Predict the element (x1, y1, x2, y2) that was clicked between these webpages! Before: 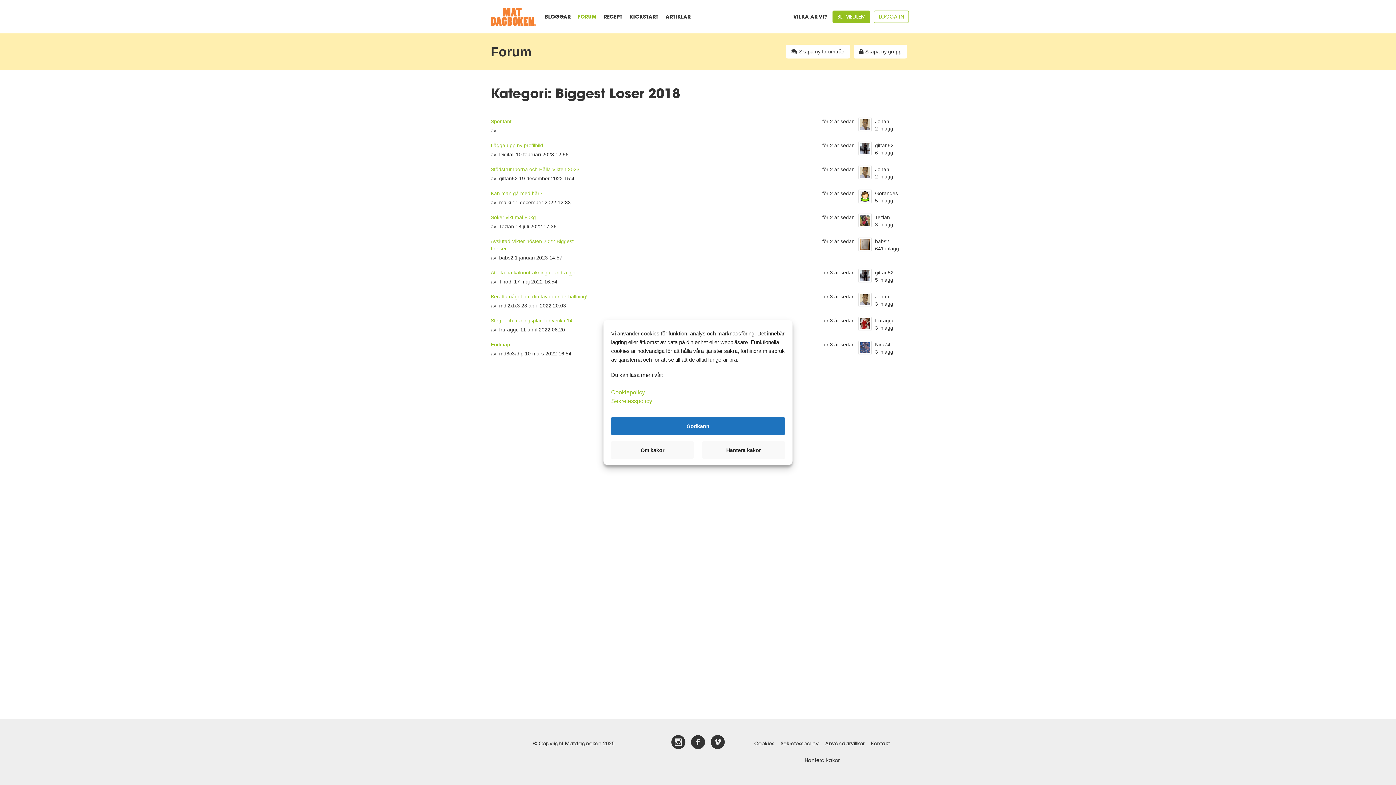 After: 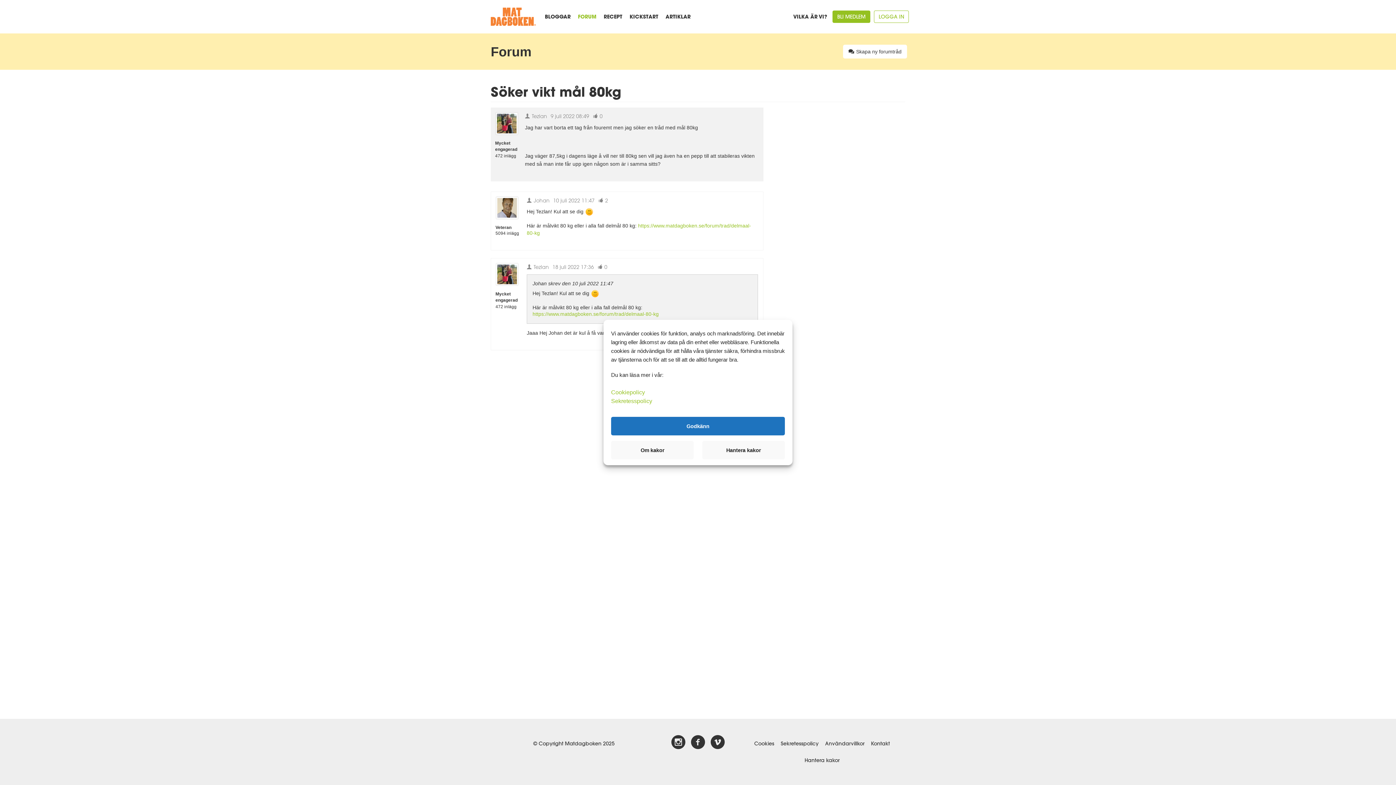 Action: bbox: (490, 214, 536, 220) label: Söker vikt mål 80kg